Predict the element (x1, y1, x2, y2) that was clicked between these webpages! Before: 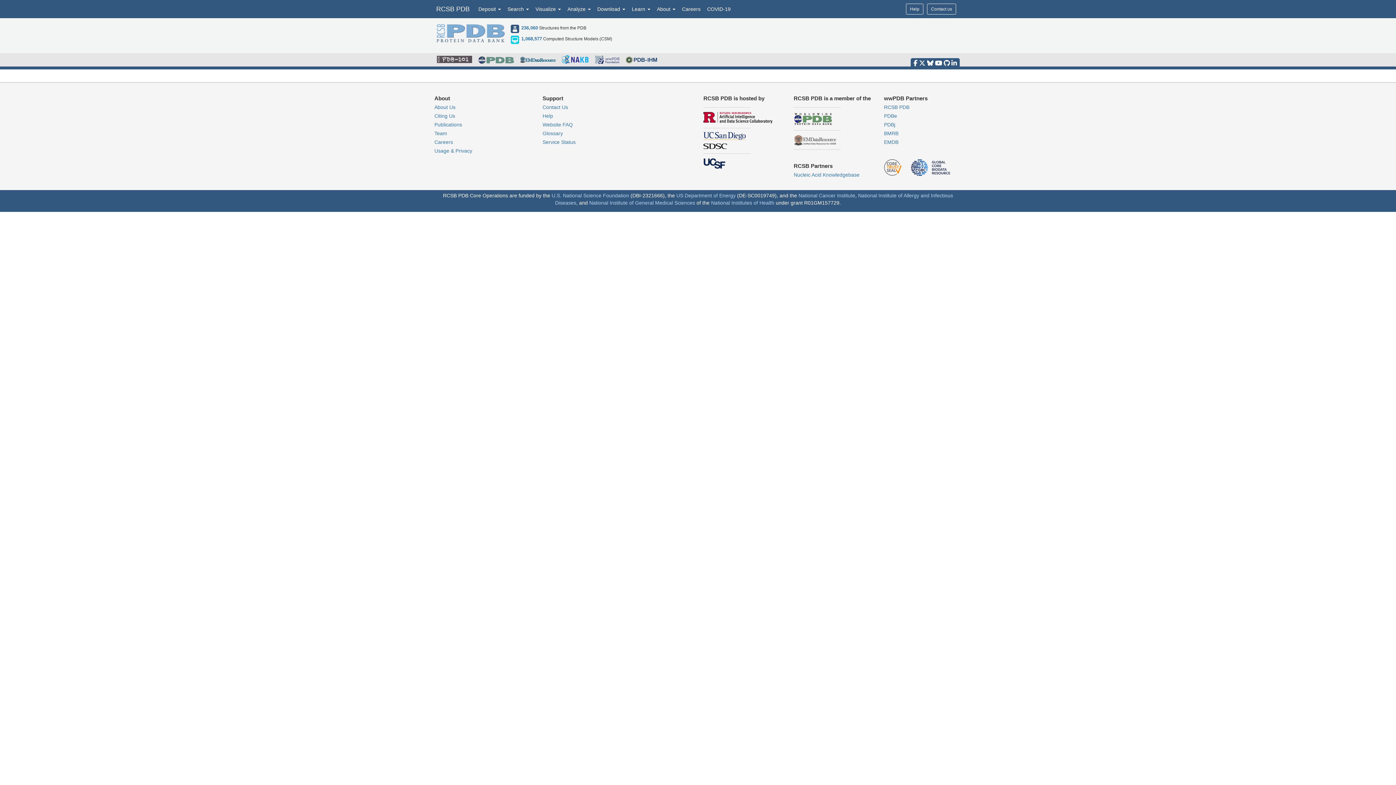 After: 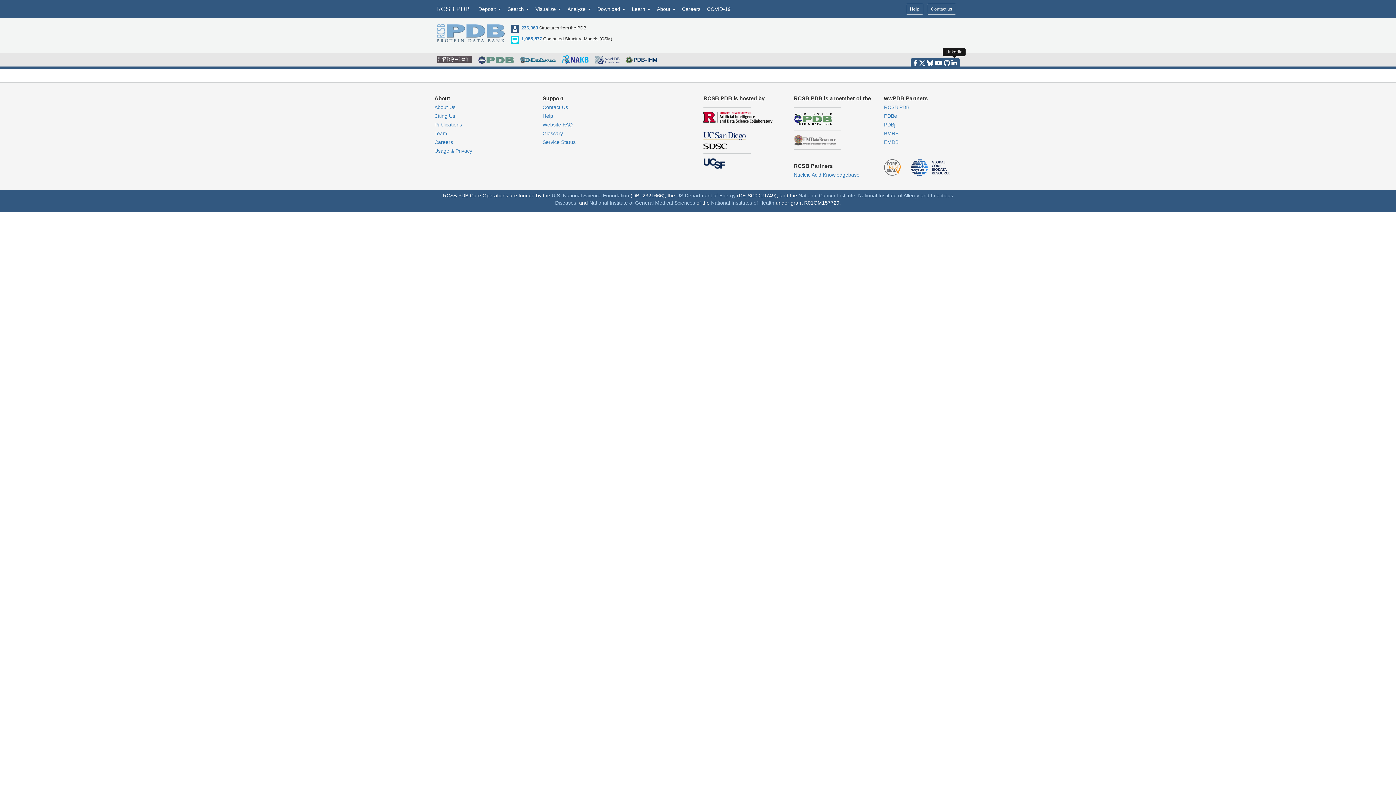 Action: bbox: (951, 59, 957, 66)